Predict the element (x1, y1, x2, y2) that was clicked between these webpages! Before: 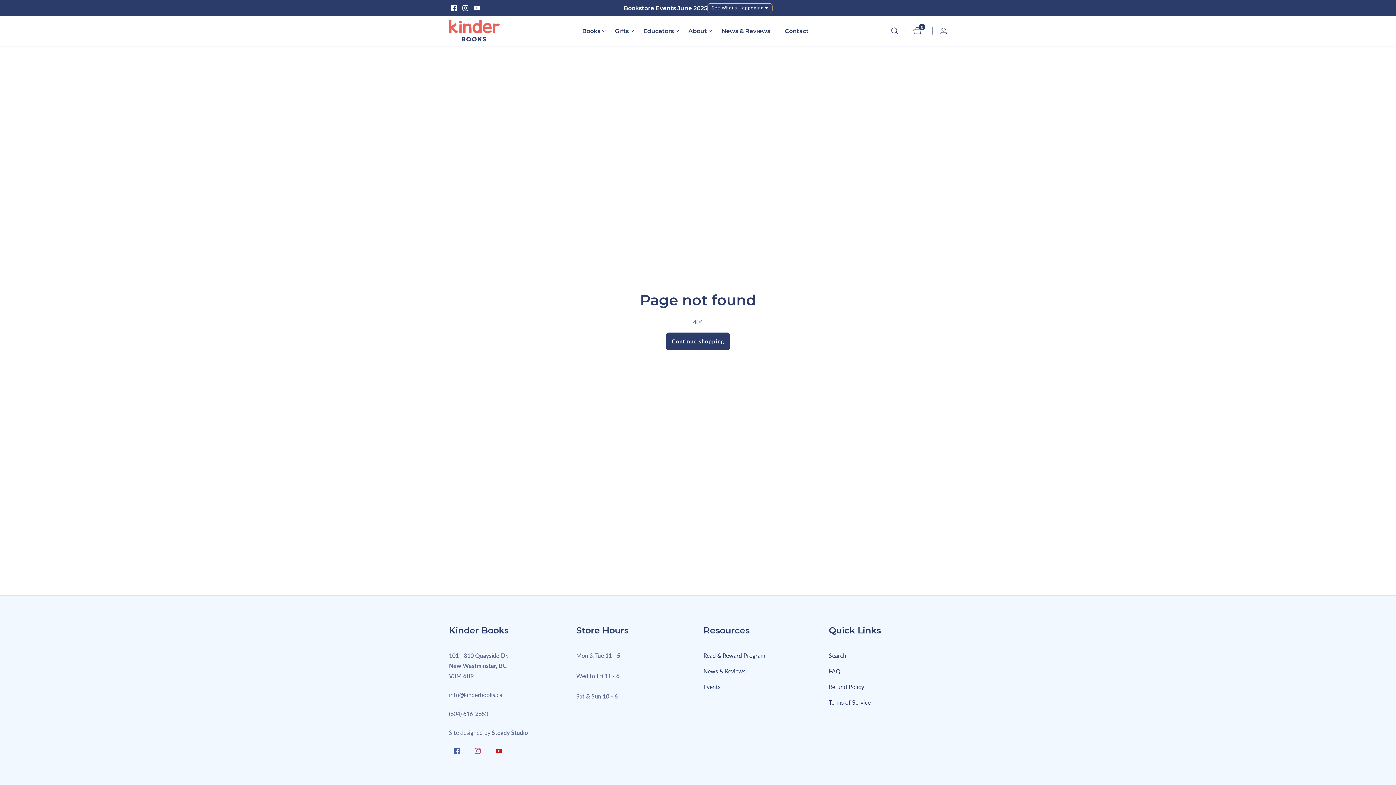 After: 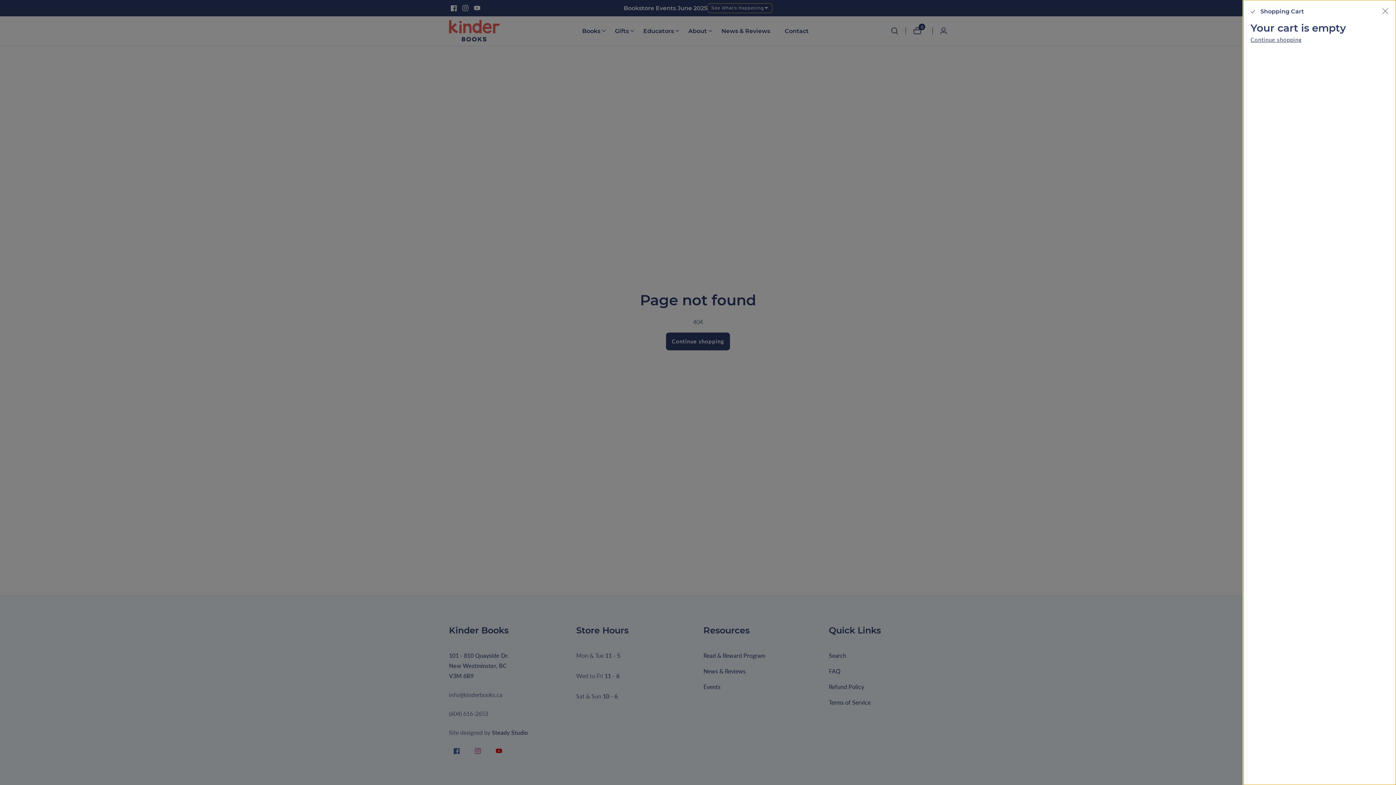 Action: bbox: (913, 27, 925, 34) label: 0
0 items